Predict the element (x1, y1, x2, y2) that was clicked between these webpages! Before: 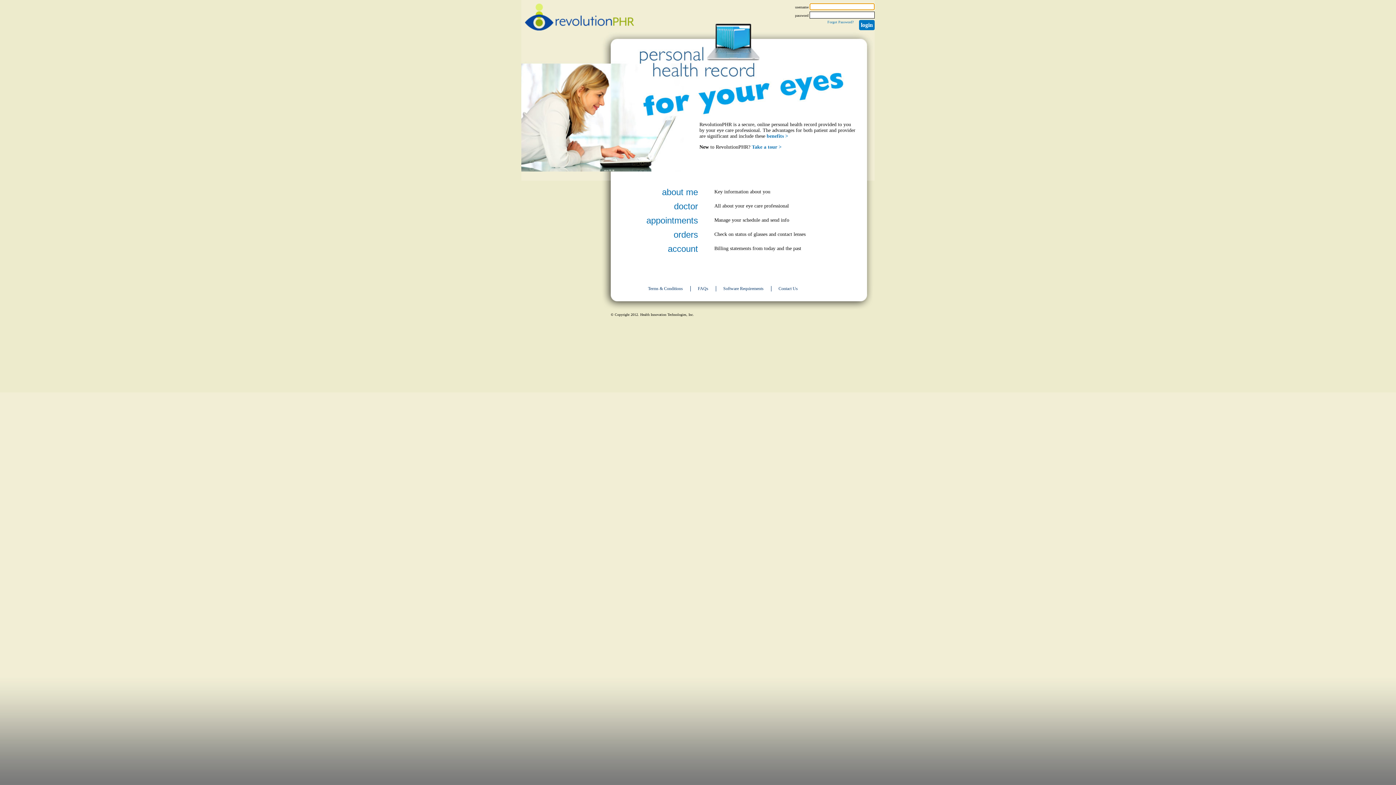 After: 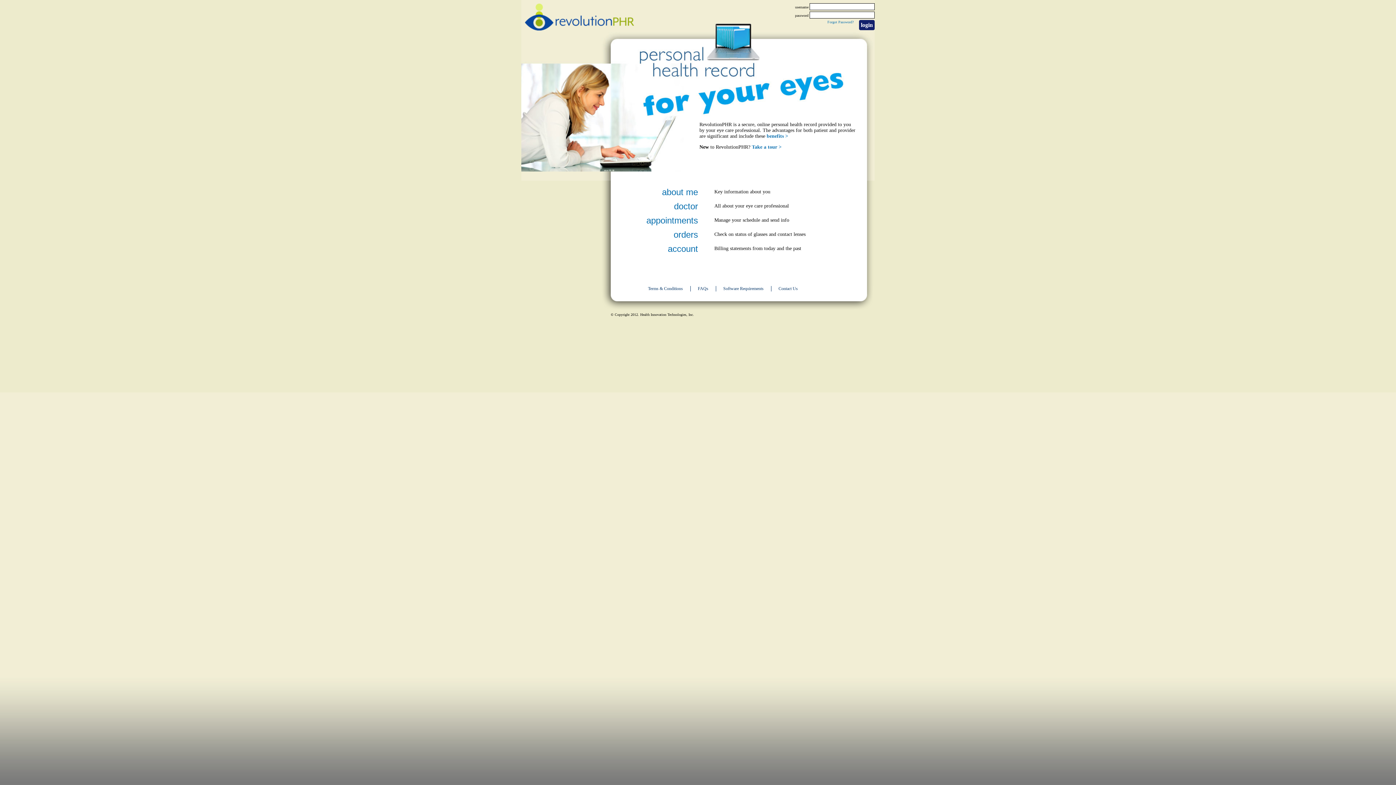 Action: label: login bbox: (859, 20, 874, 30)